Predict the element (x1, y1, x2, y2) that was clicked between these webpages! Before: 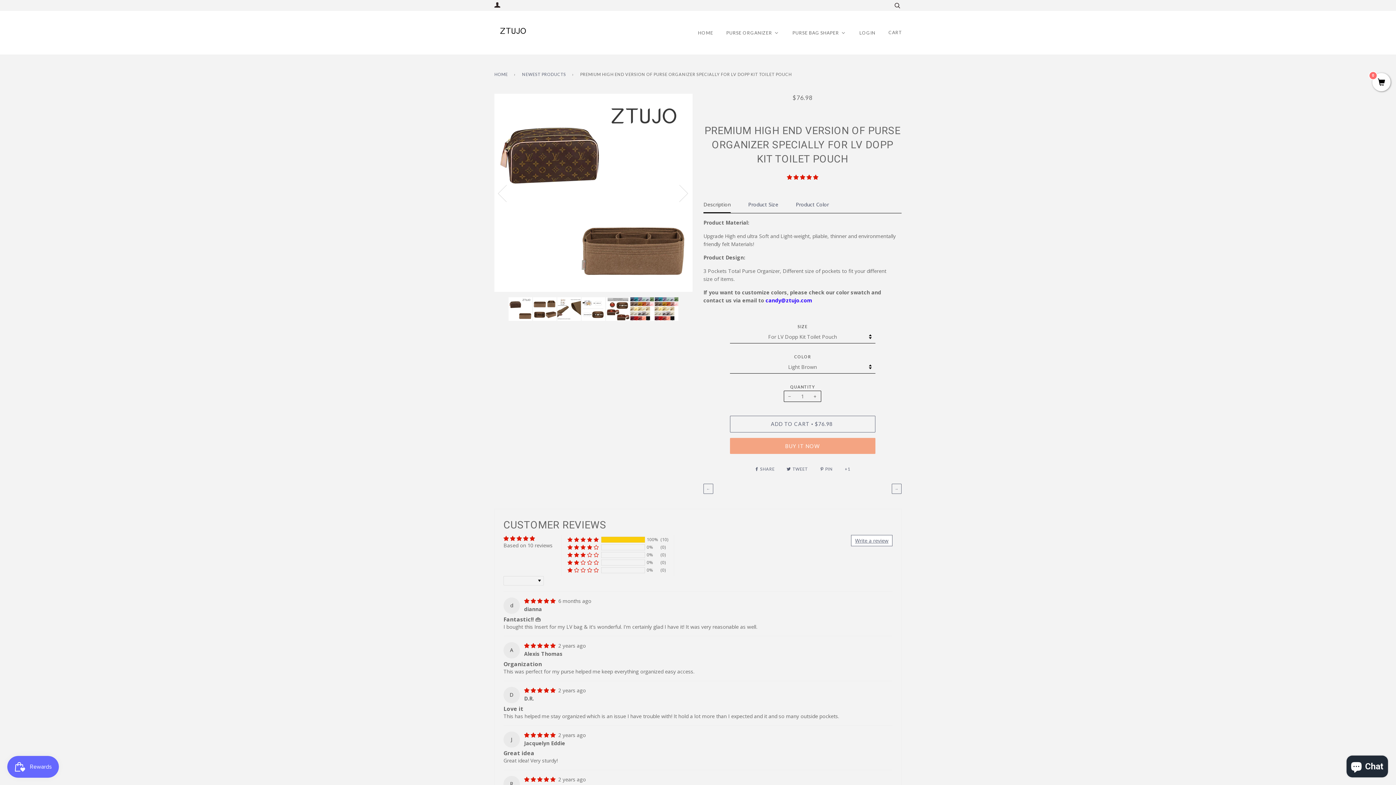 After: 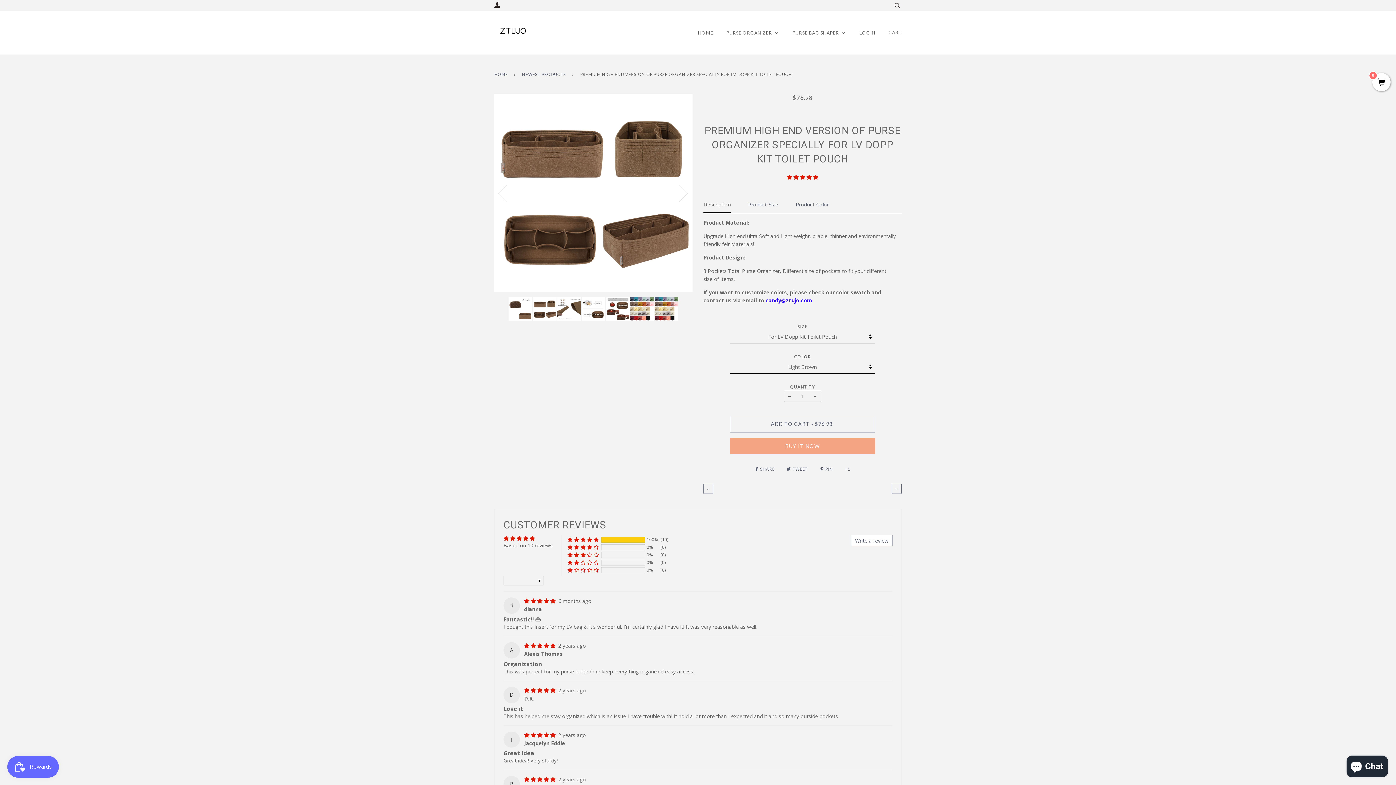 Action: bbox: (666, 147, 692, 238) label: Next